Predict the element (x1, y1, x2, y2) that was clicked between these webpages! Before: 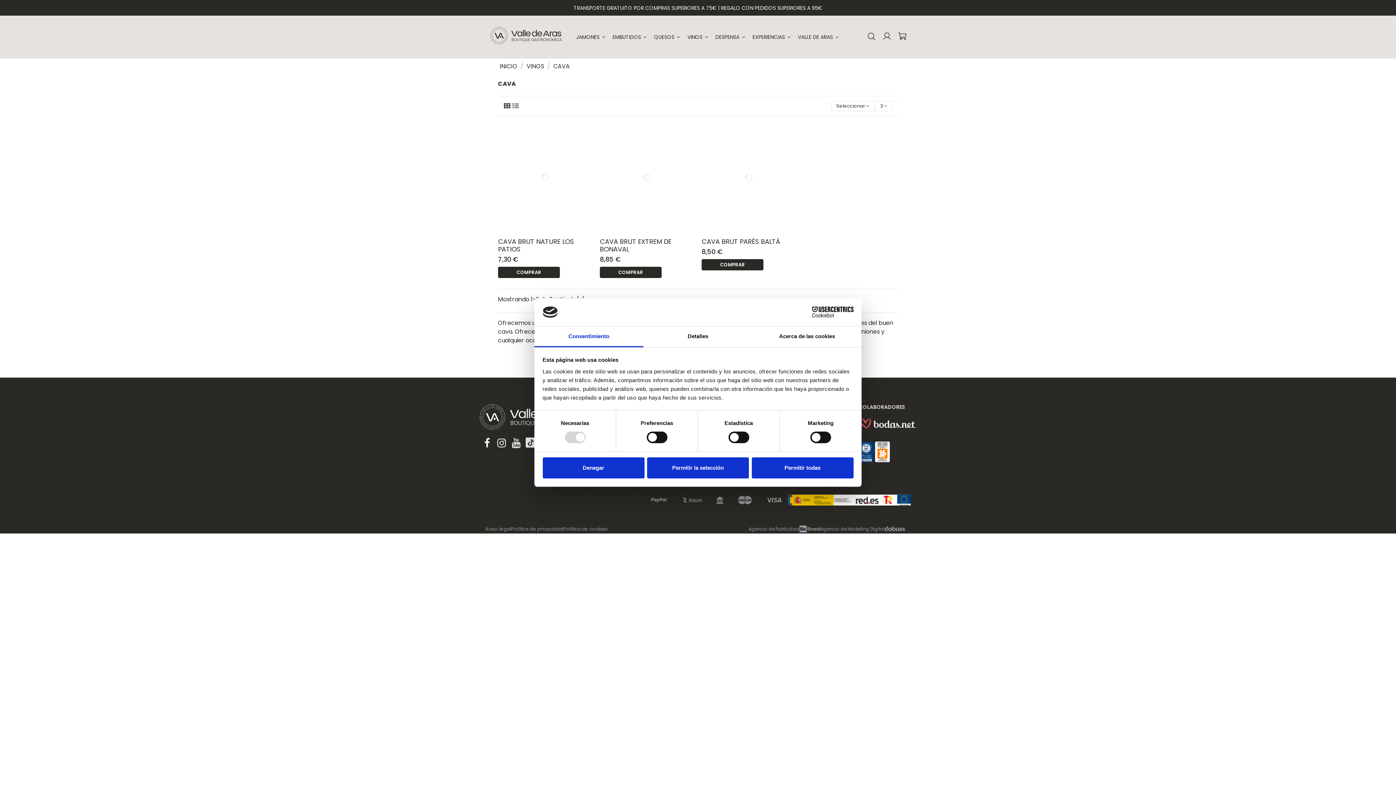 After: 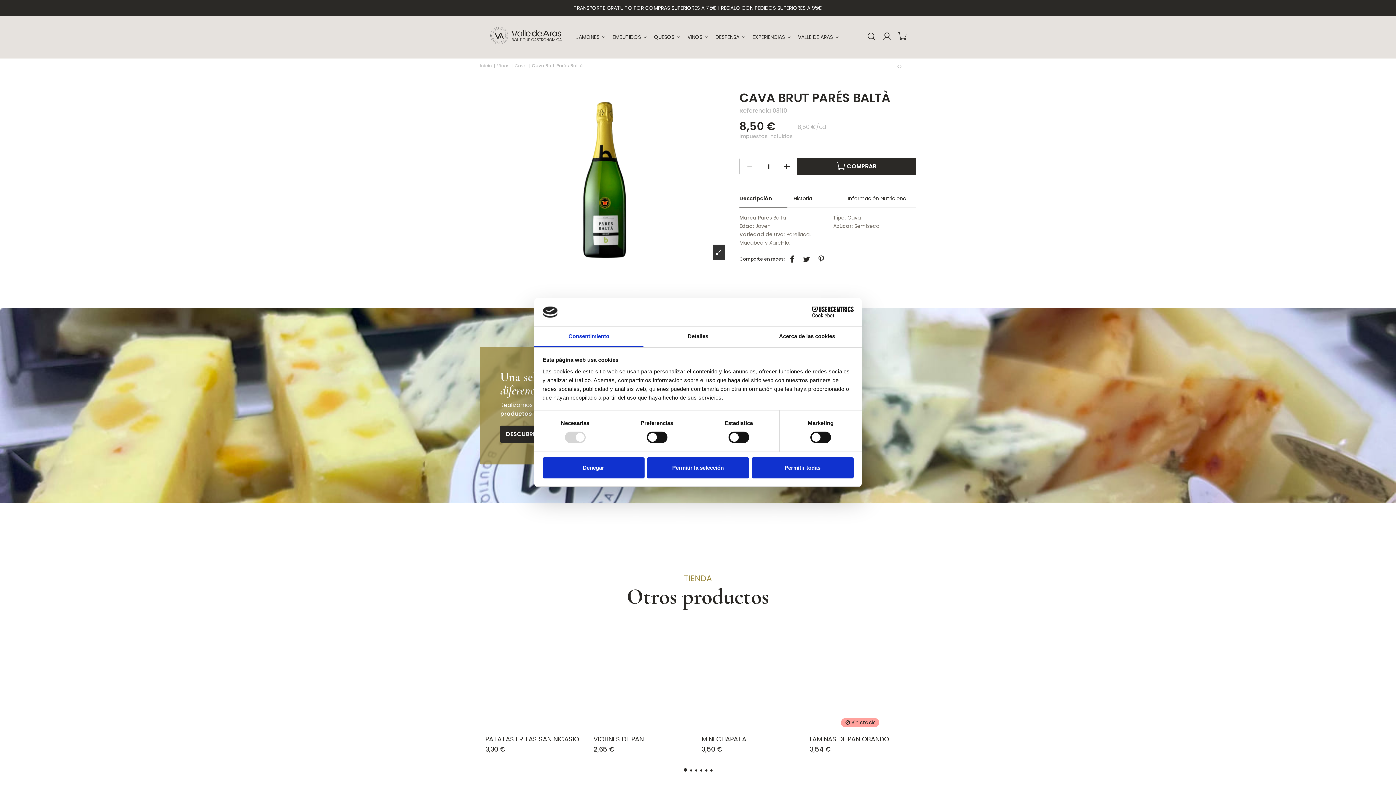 Action: bbox: (701, 121, 796, 232)